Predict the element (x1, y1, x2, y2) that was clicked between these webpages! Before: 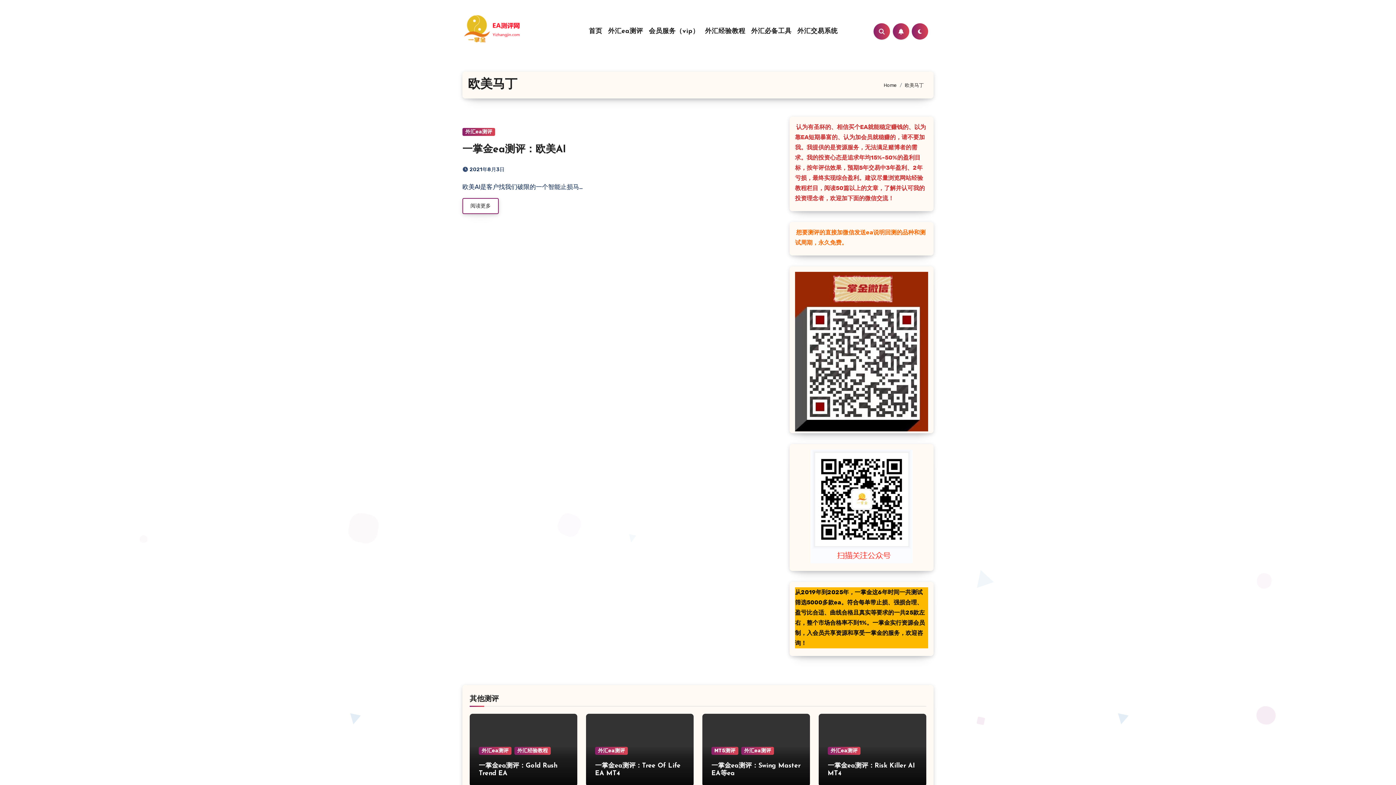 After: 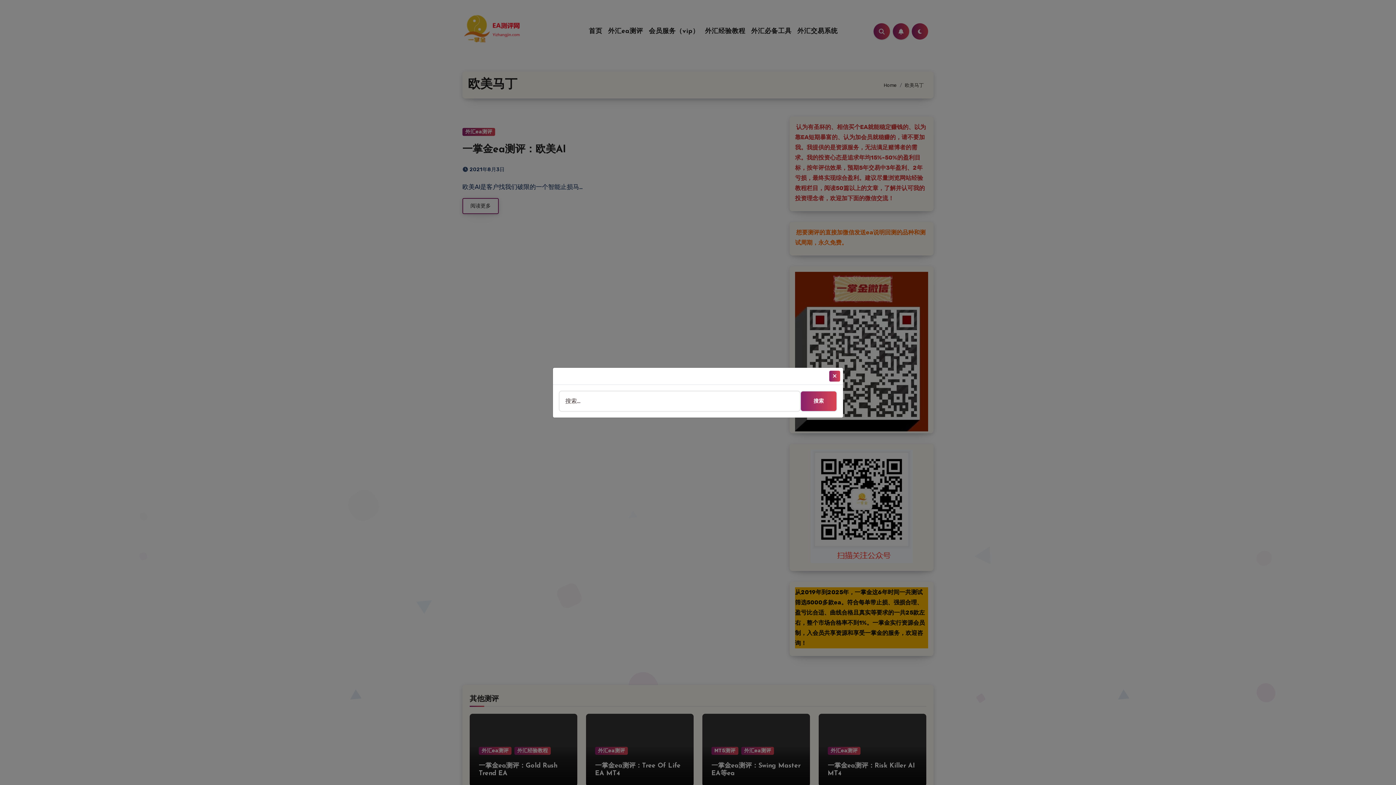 Action: bbox: (873, 23, 890, 39)